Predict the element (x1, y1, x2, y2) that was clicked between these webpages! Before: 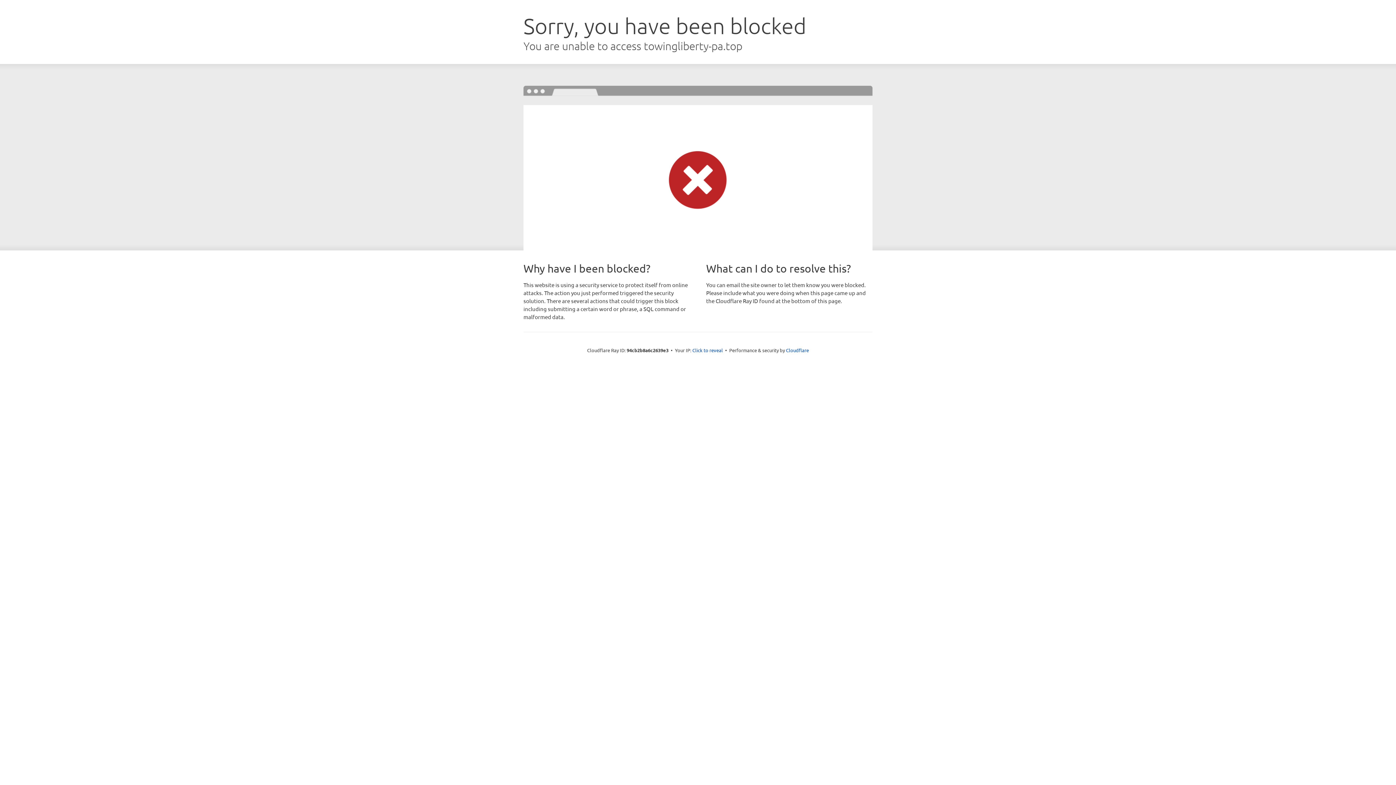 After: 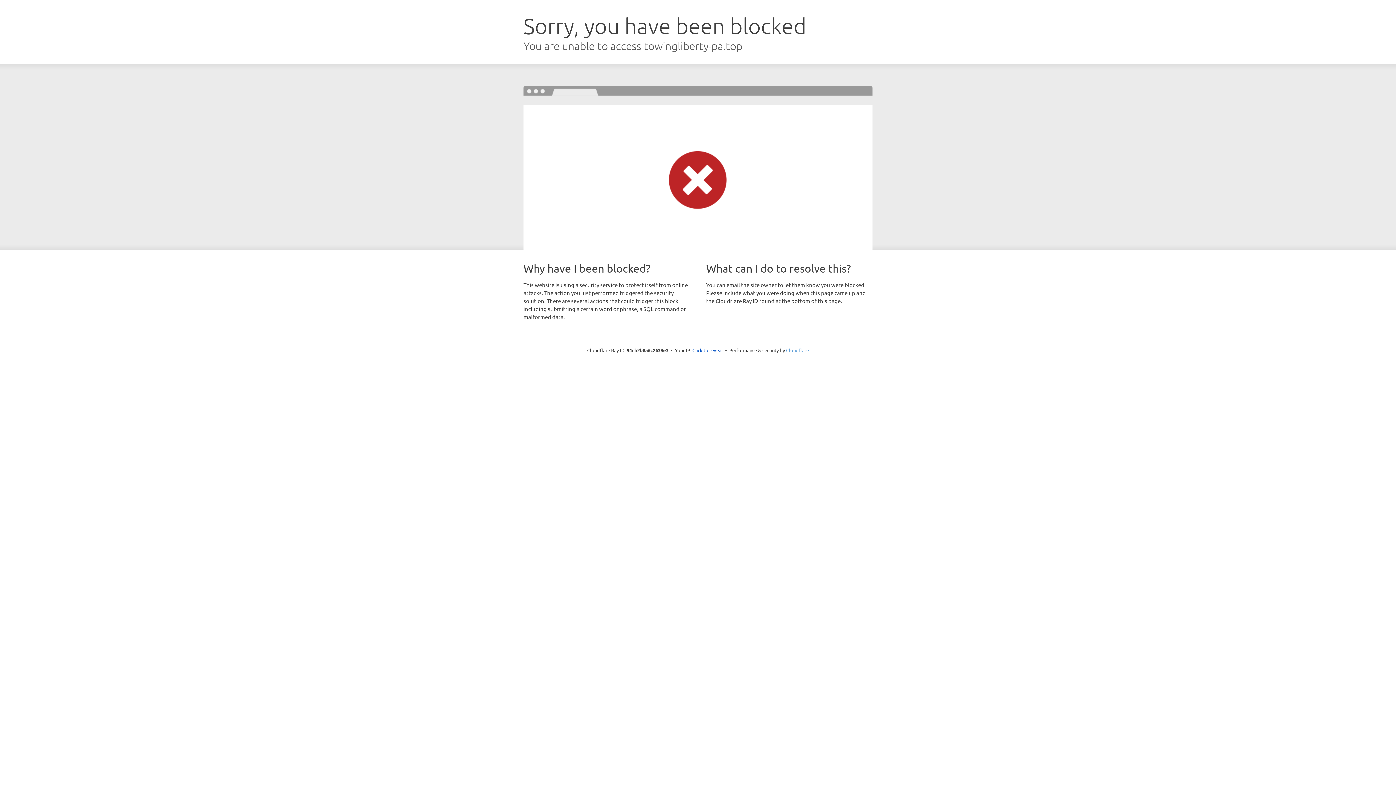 Action: bbox: (786, 347, 809, 353) label: Cloudflare